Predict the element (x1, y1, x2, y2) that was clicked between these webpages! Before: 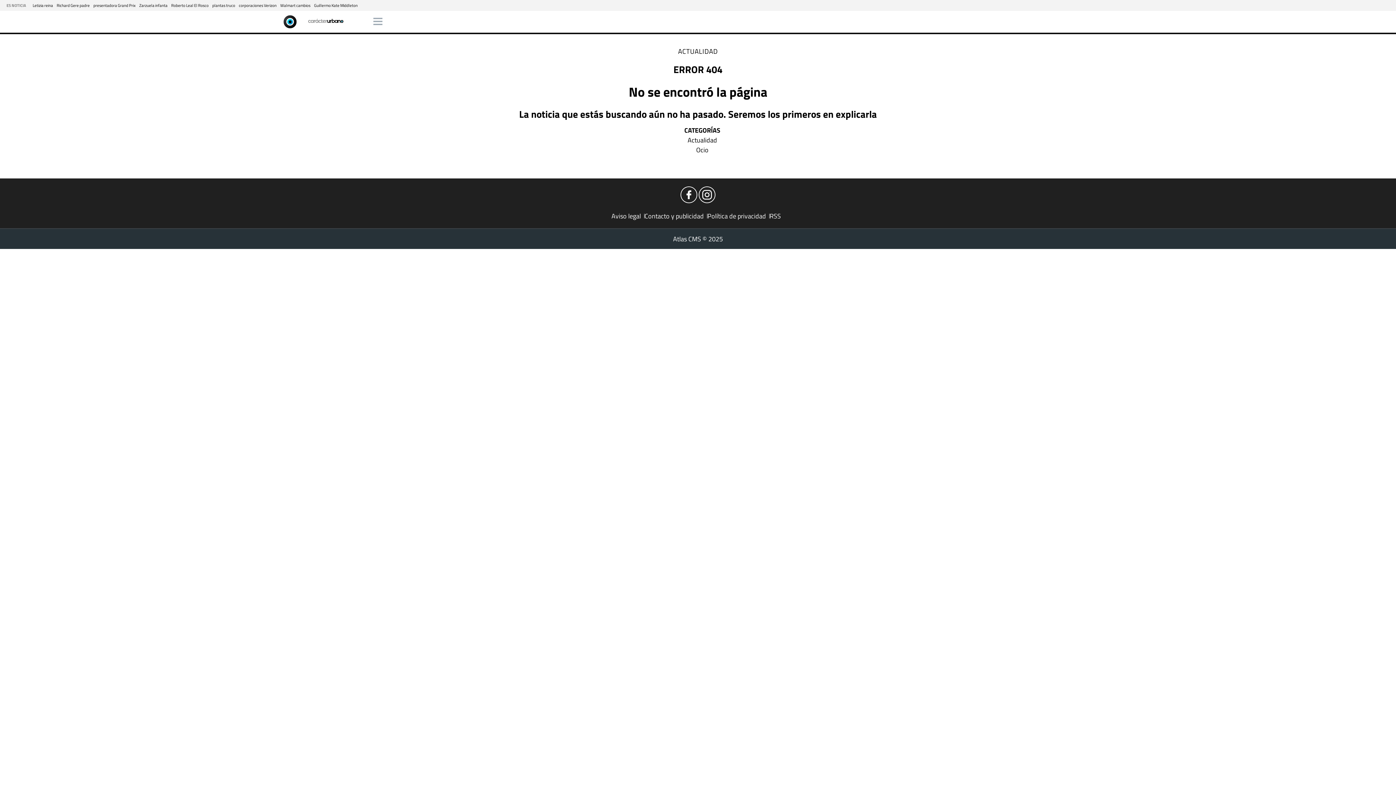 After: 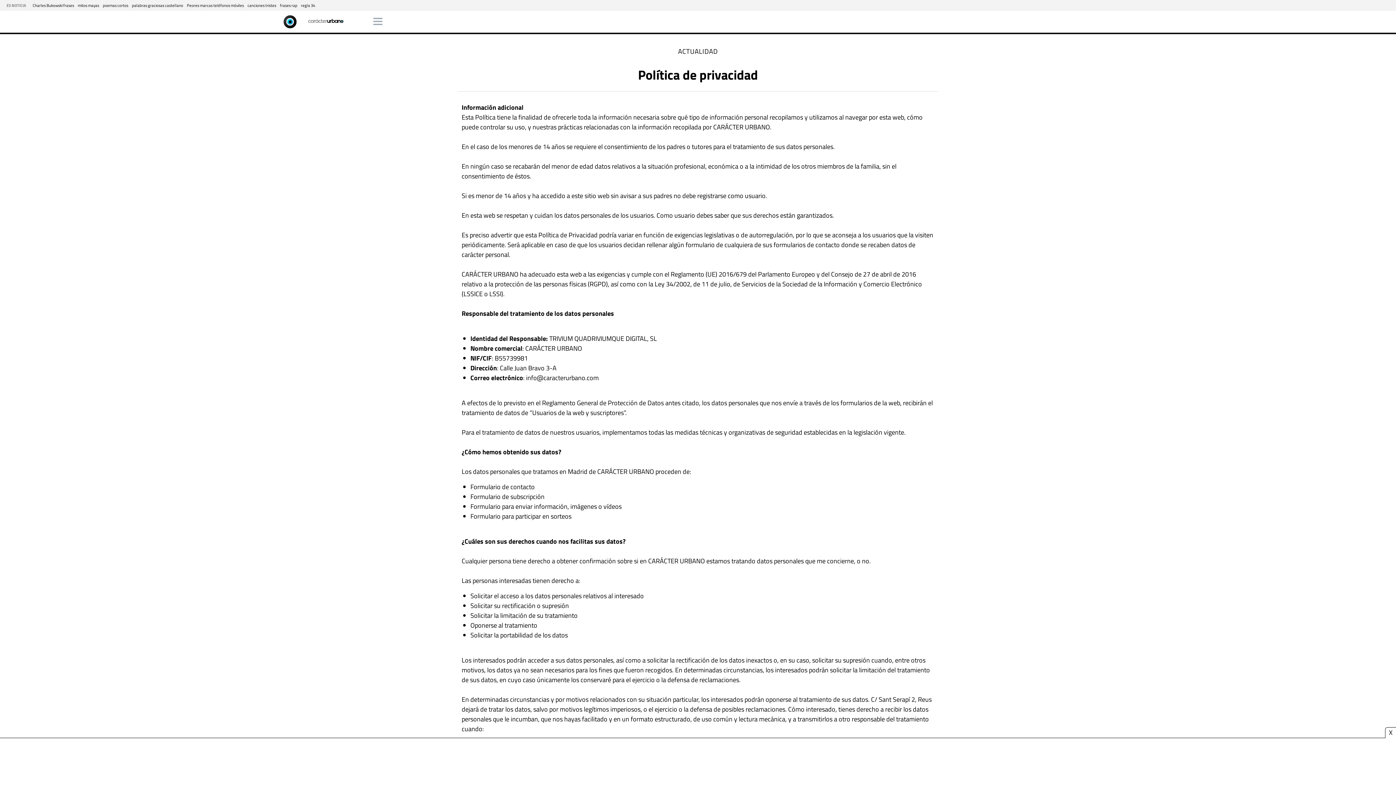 Action: bbox: (707, 211, 769, 221) label: Política de privacidad